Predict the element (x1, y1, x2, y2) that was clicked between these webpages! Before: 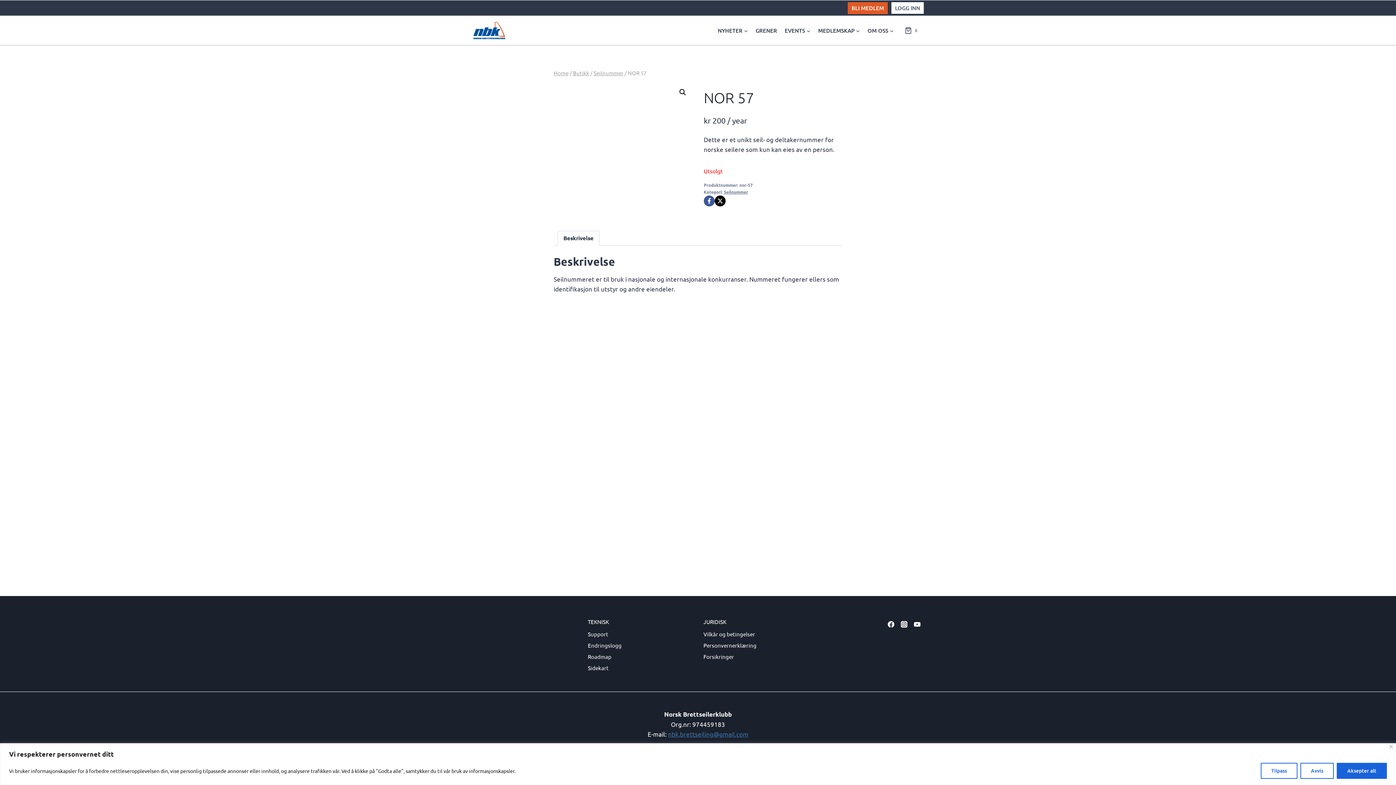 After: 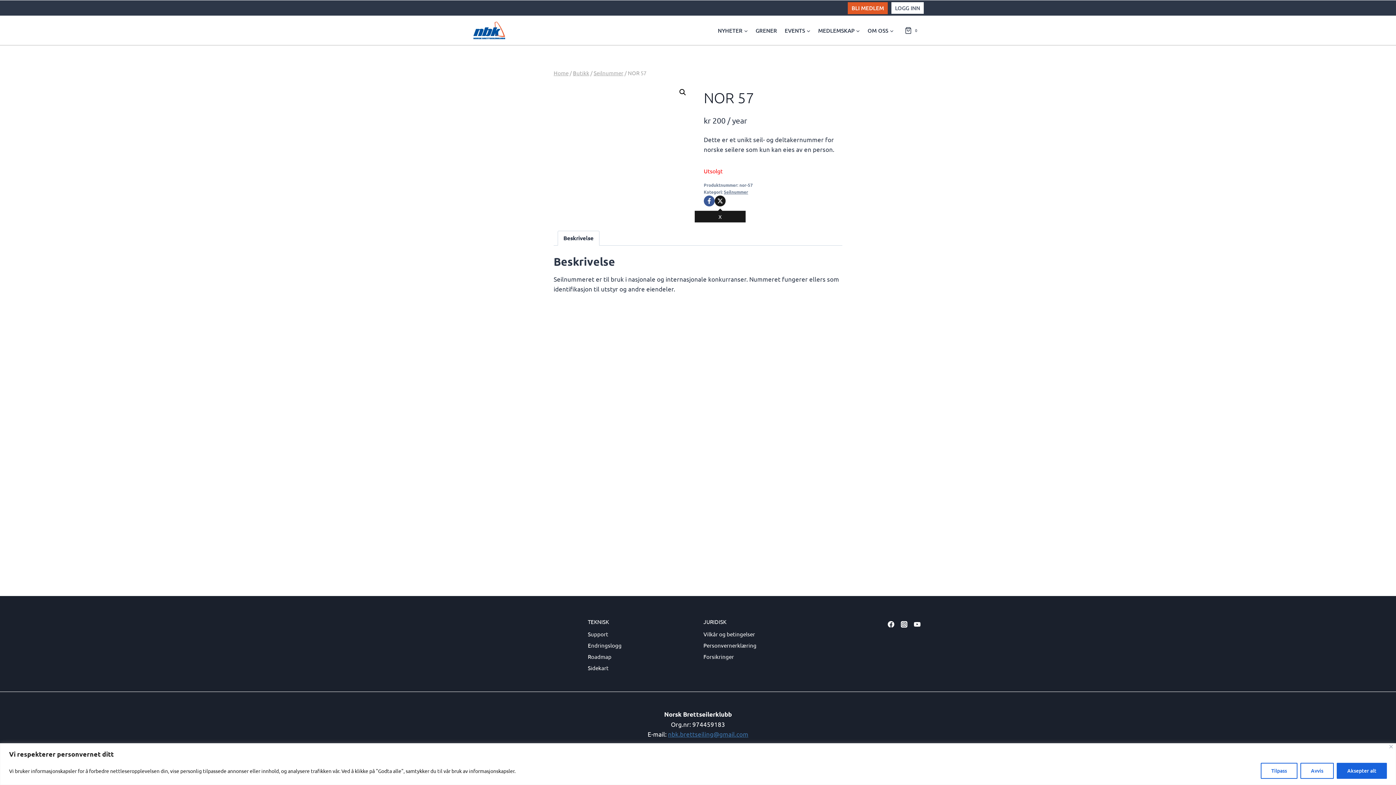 Action: bbox: (714, 195, 725, 206) label:  X